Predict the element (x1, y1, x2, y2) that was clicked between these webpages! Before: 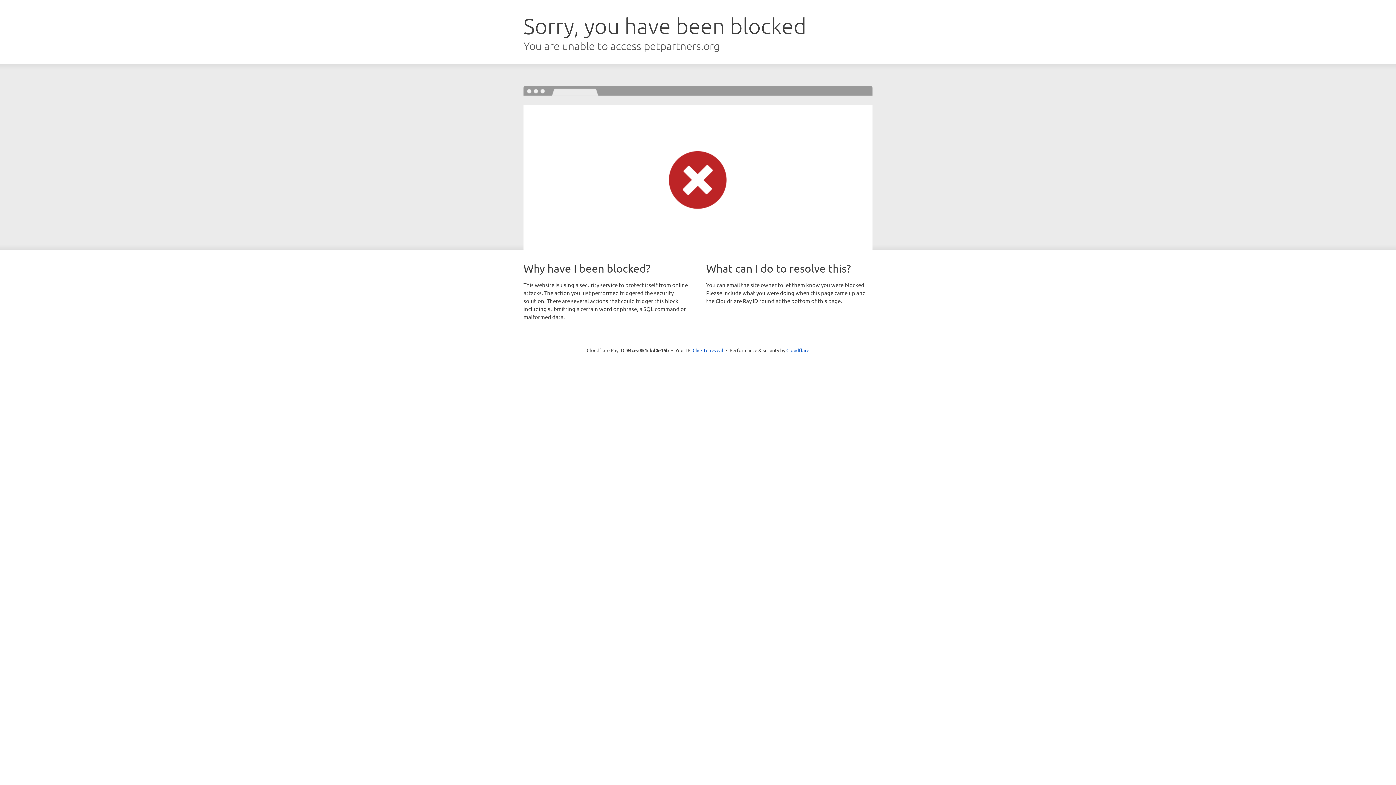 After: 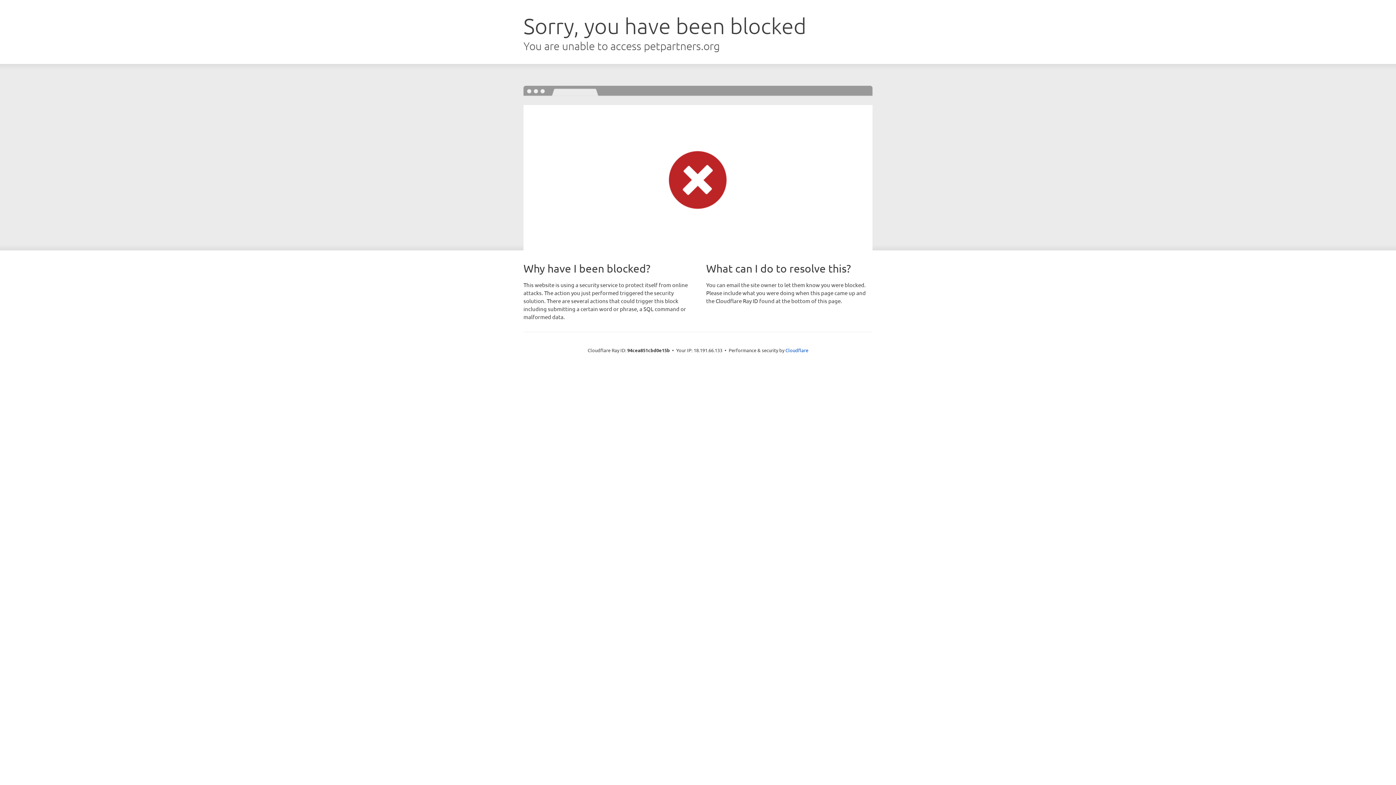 Action: label: Click to reveal bbox: (692, 346, 723, 353)